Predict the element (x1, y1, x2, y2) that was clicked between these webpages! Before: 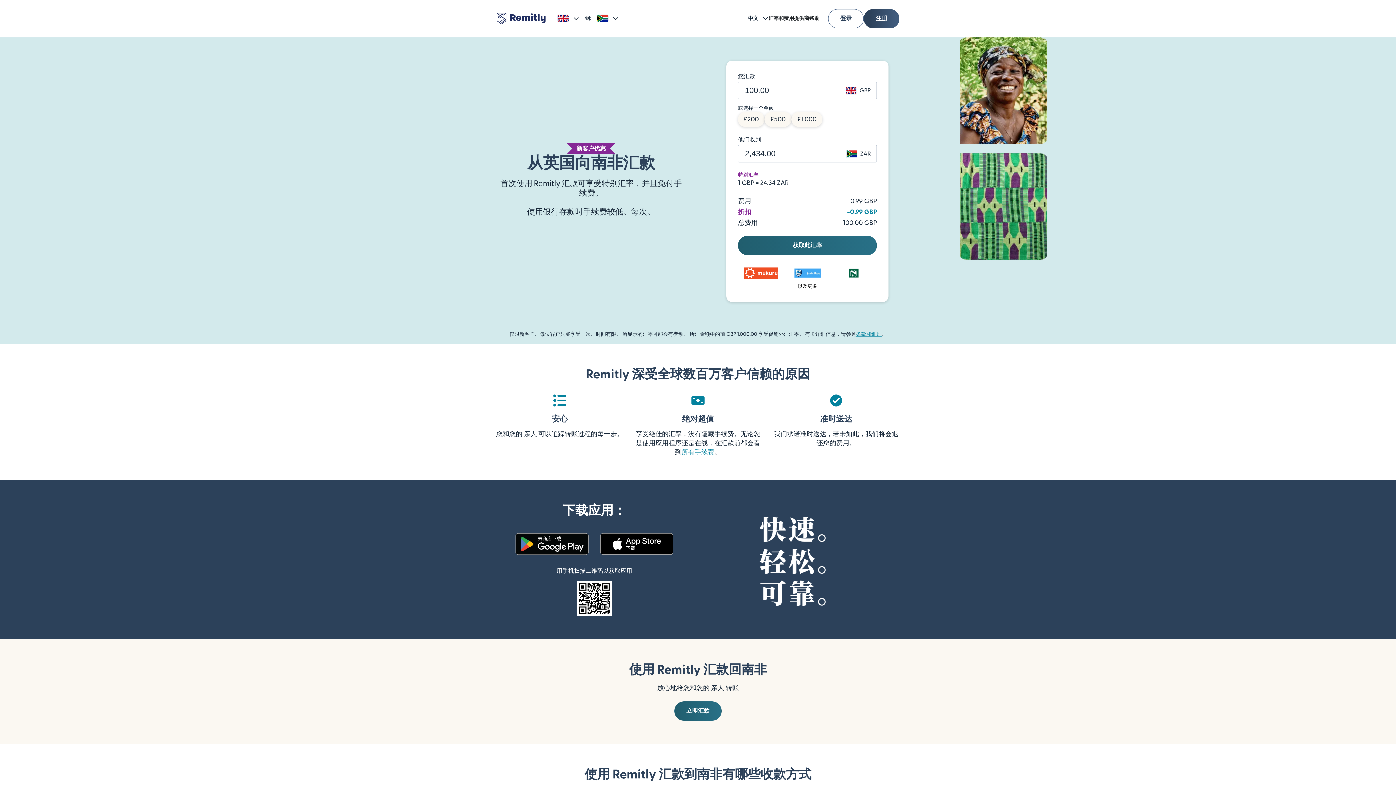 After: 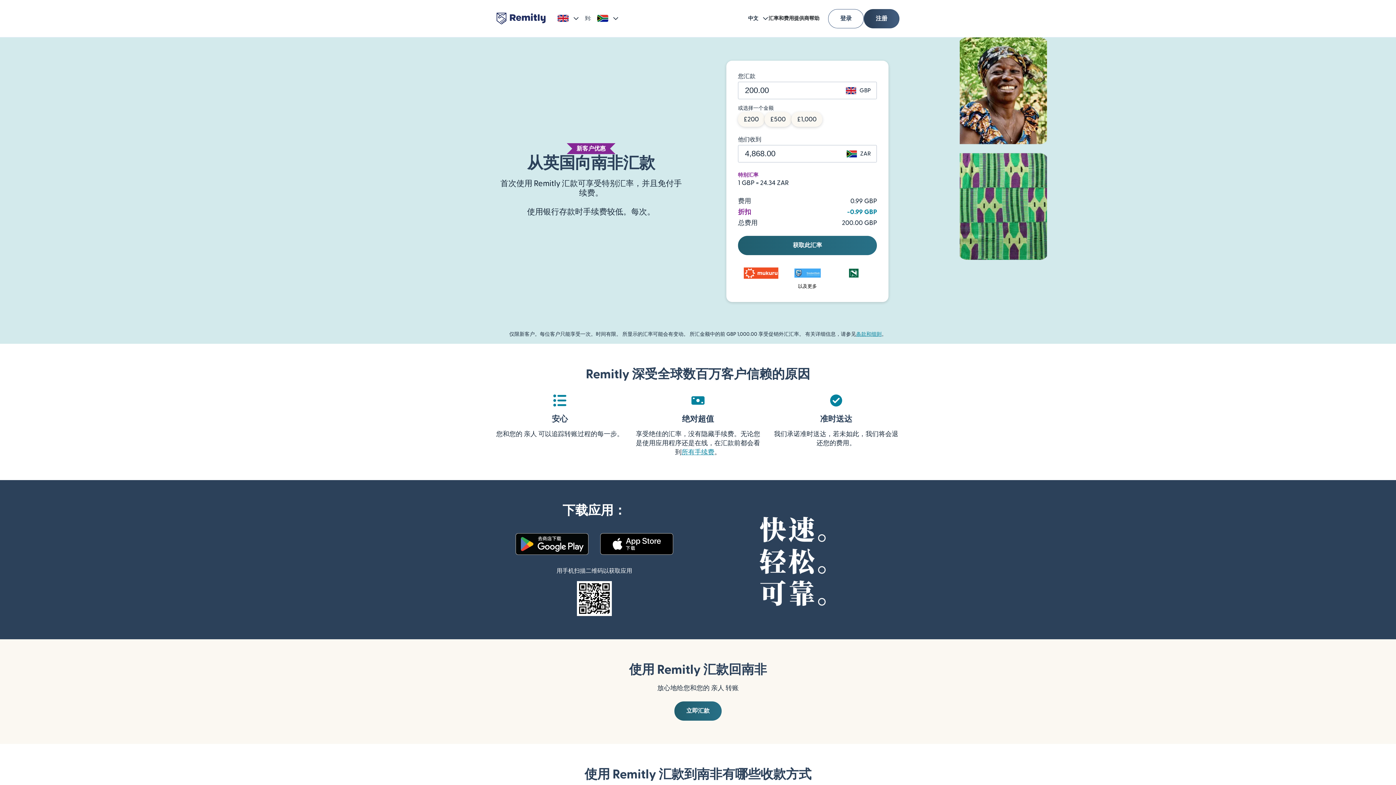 Action: label: £200 bbox: (738, 112, 764, 126)